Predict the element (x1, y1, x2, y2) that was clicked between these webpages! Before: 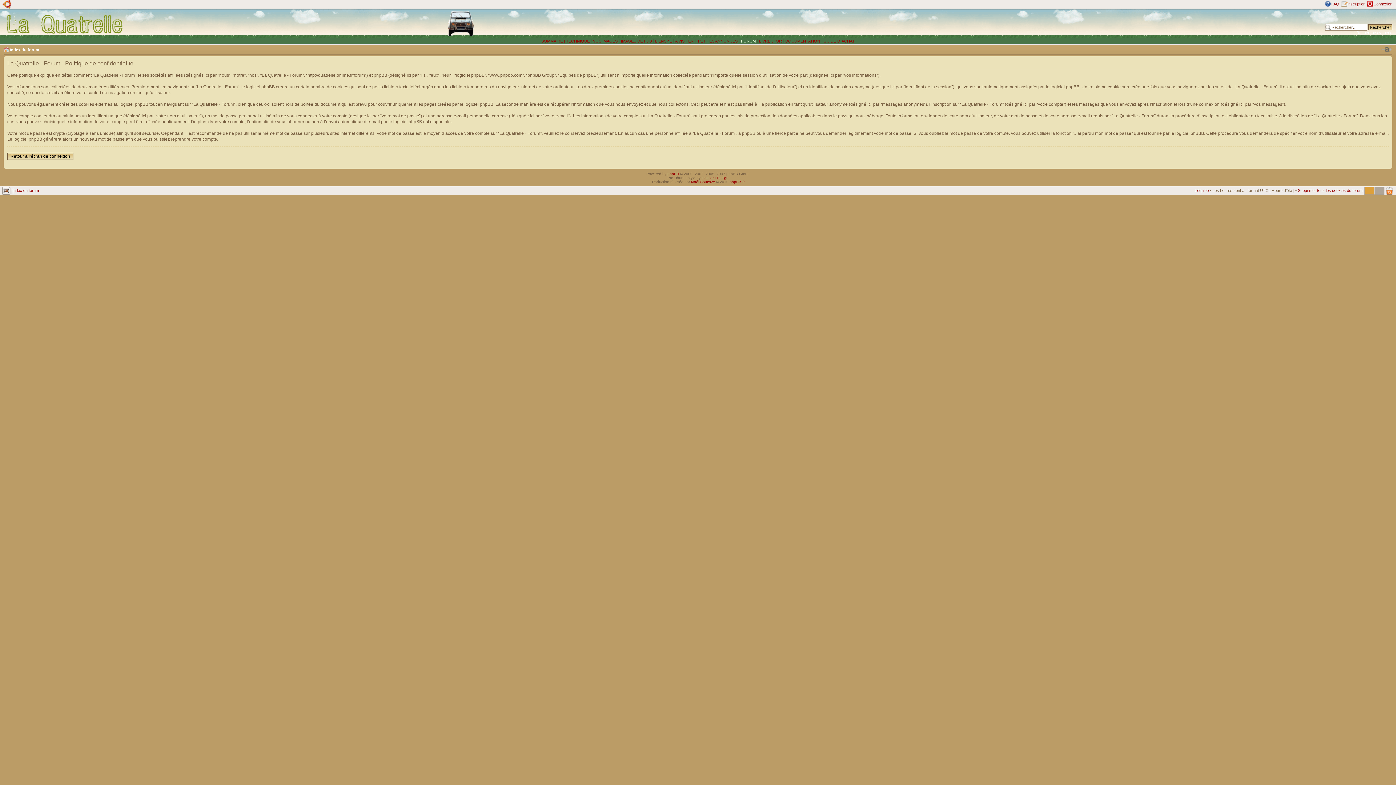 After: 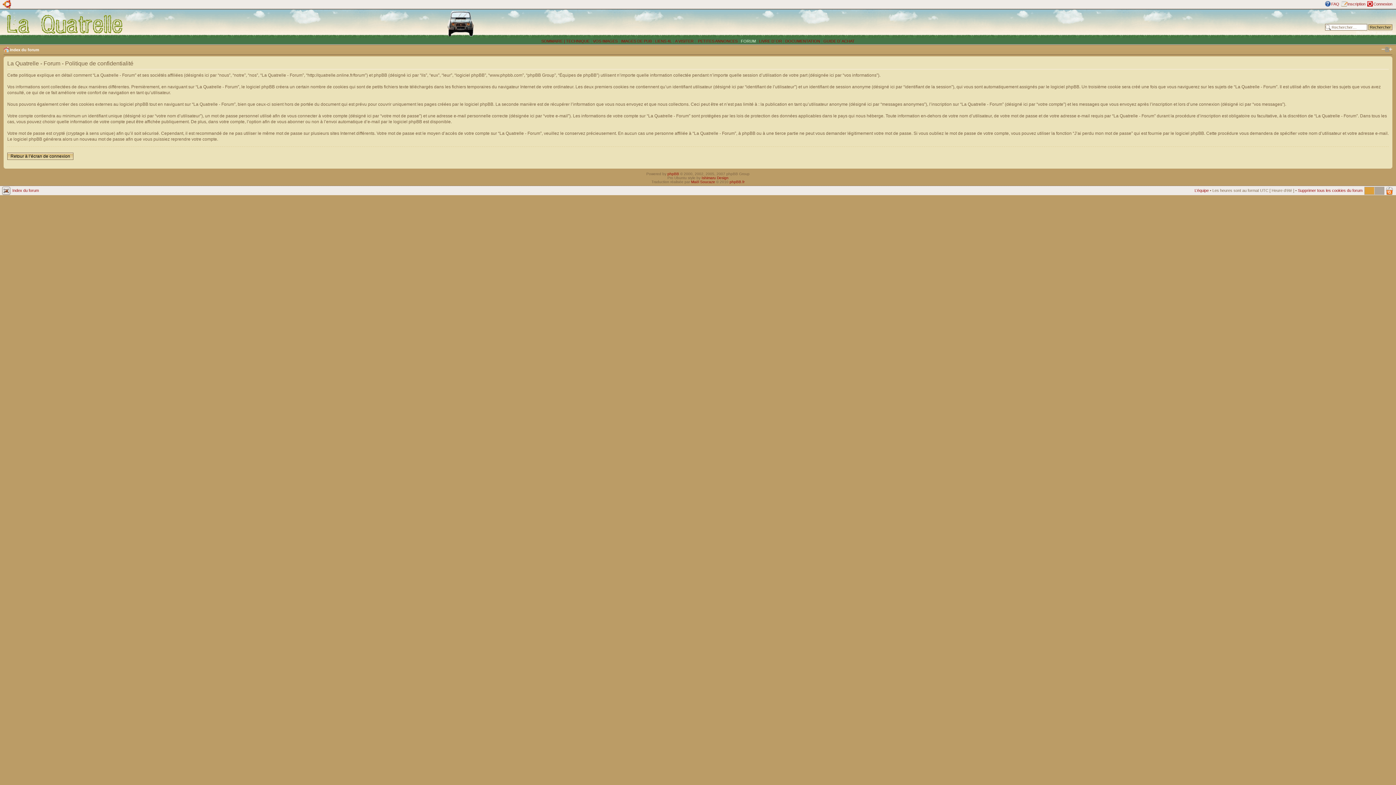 Action: label: Modifier la taille de la police bbox: (1381, 46, 1392, 52)